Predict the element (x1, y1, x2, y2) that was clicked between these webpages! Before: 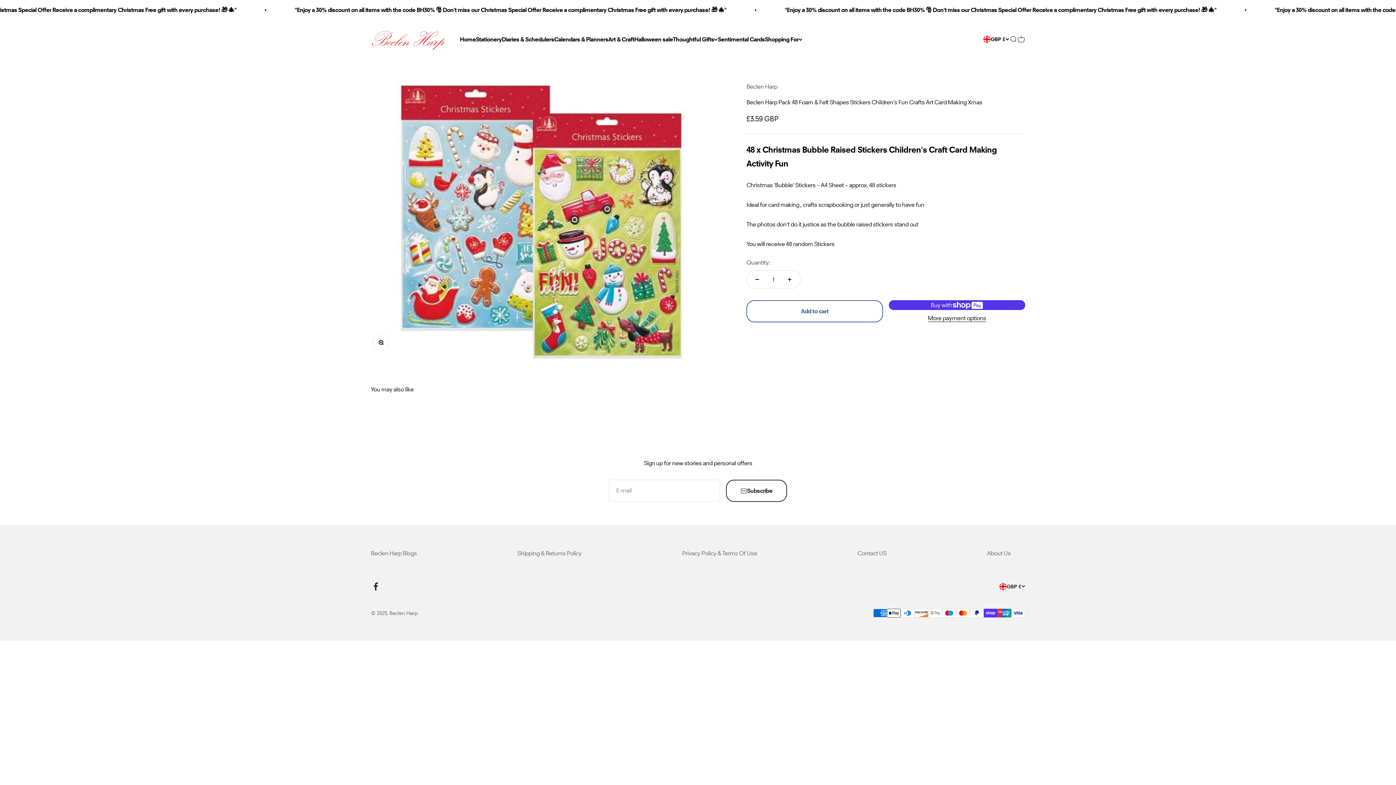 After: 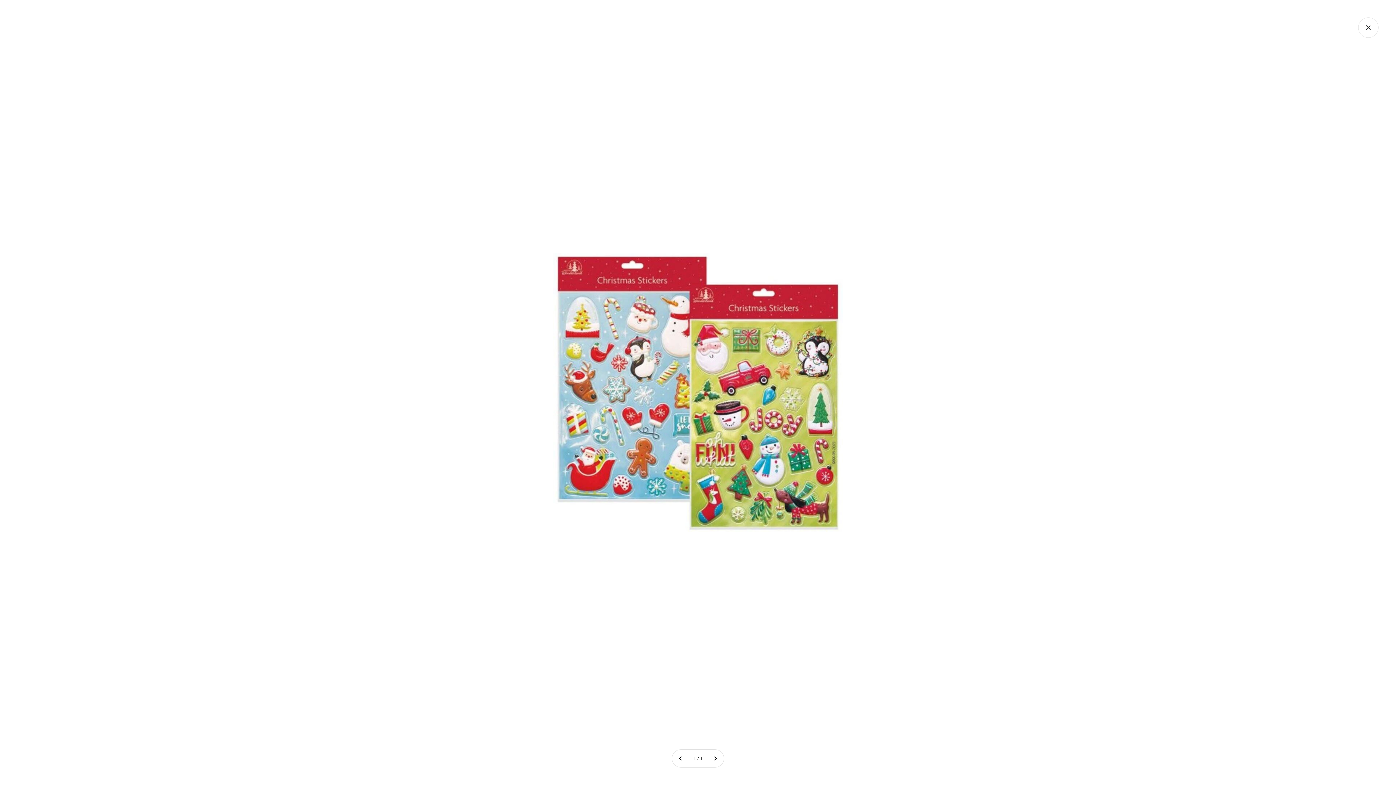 Action: label: Zoom bbox: (372, 334, 389, 350)